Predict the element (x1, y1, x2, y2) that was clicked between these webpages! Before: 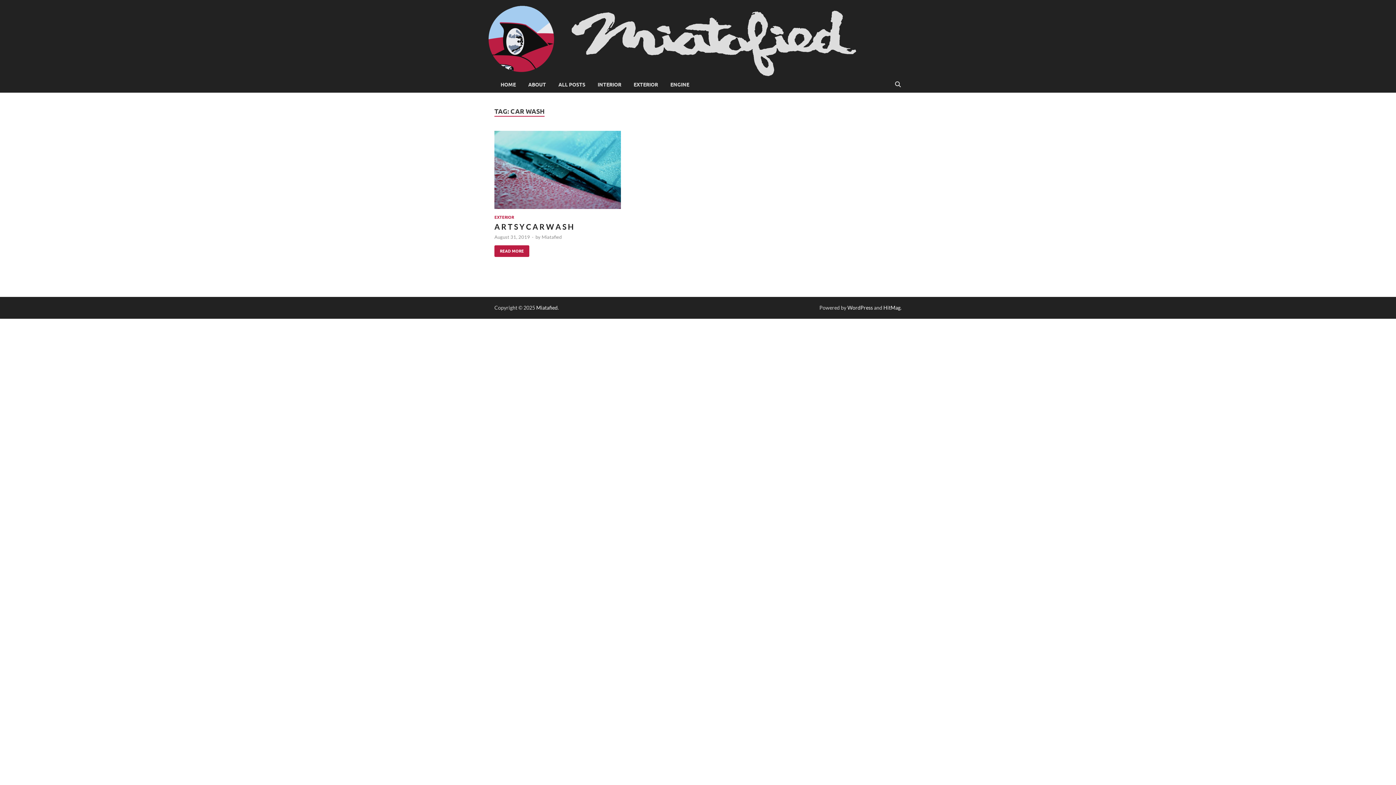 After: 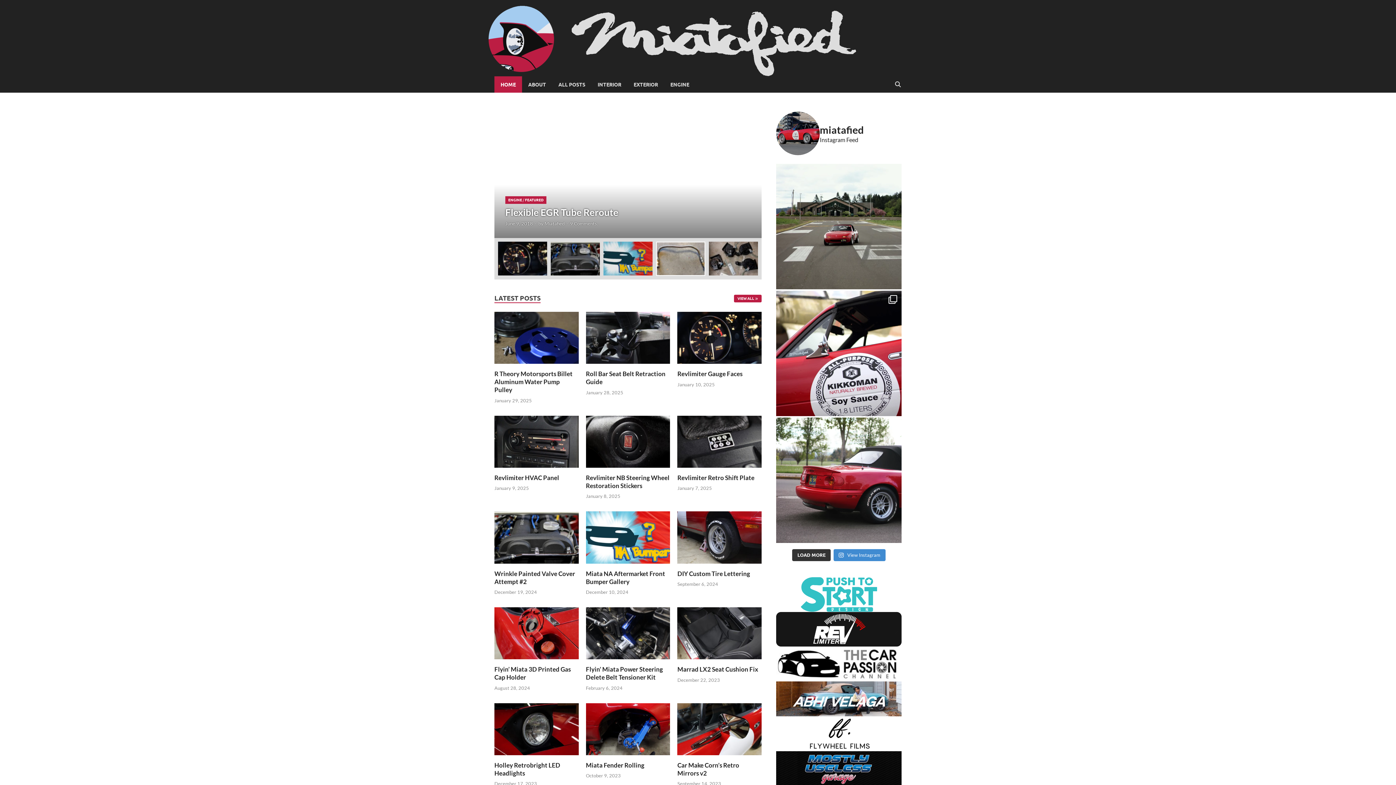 Action: bbox: (536, 304, 557, 310) label: Miatafied